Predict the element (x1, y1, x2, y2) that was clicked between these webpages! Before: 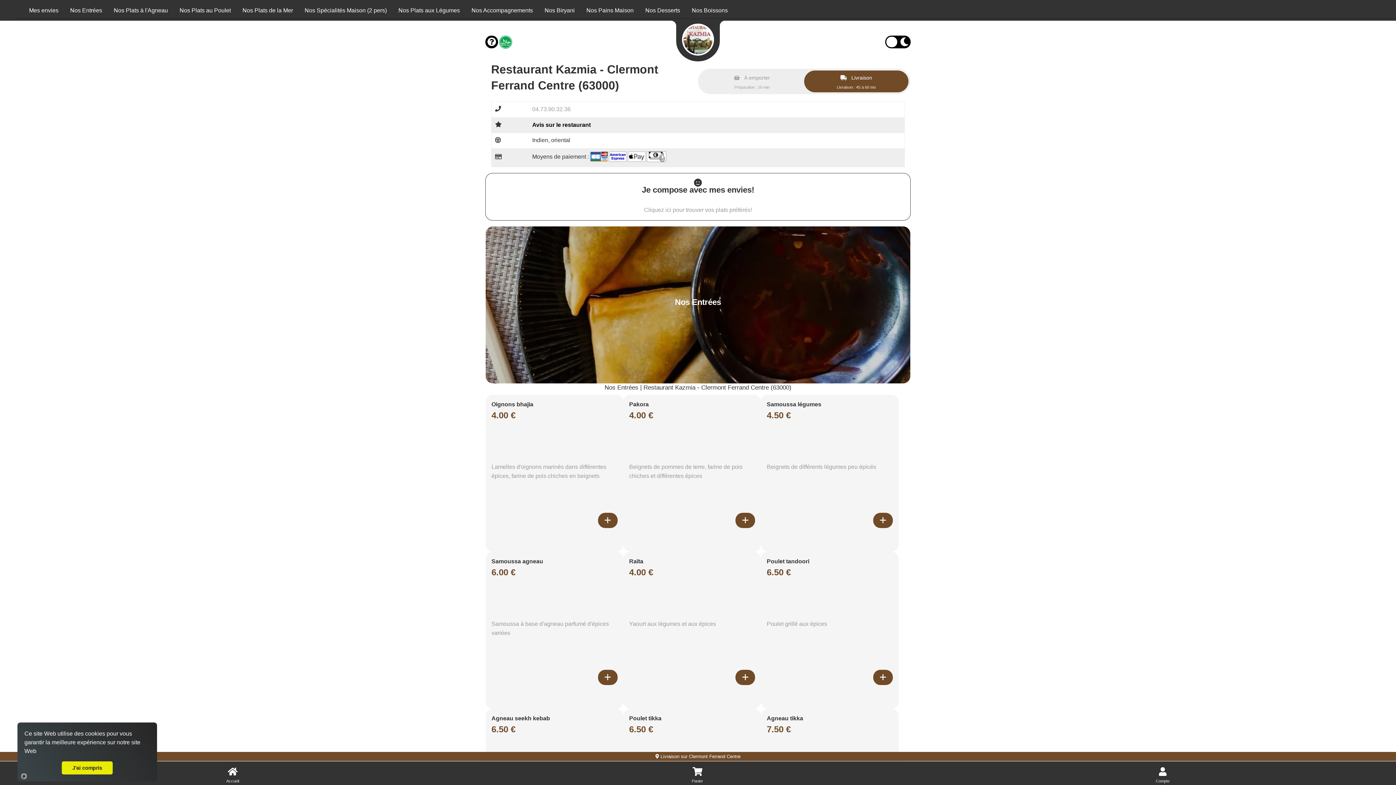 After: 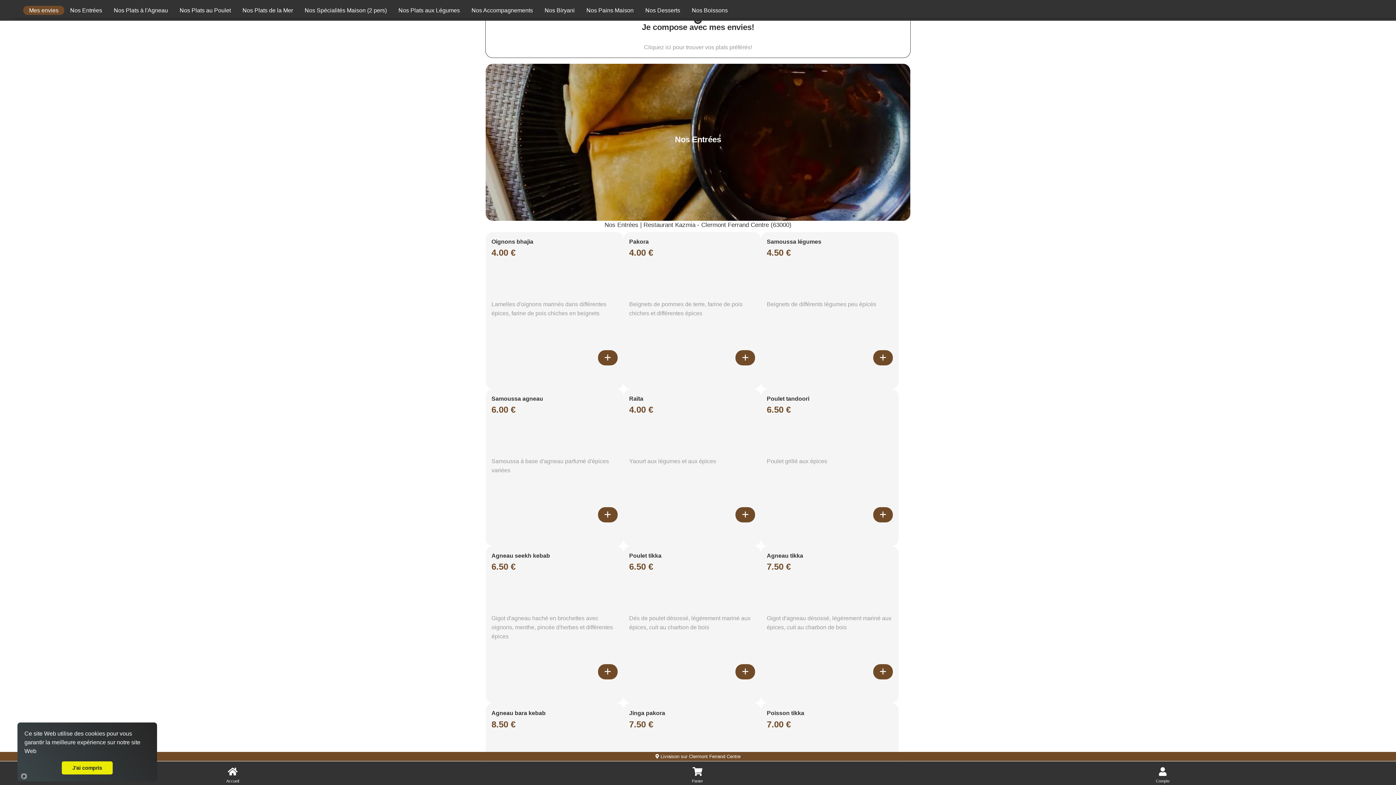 Action: bbox: (23, 5, 64, 14) label: Accès à la catégorie Mes envies